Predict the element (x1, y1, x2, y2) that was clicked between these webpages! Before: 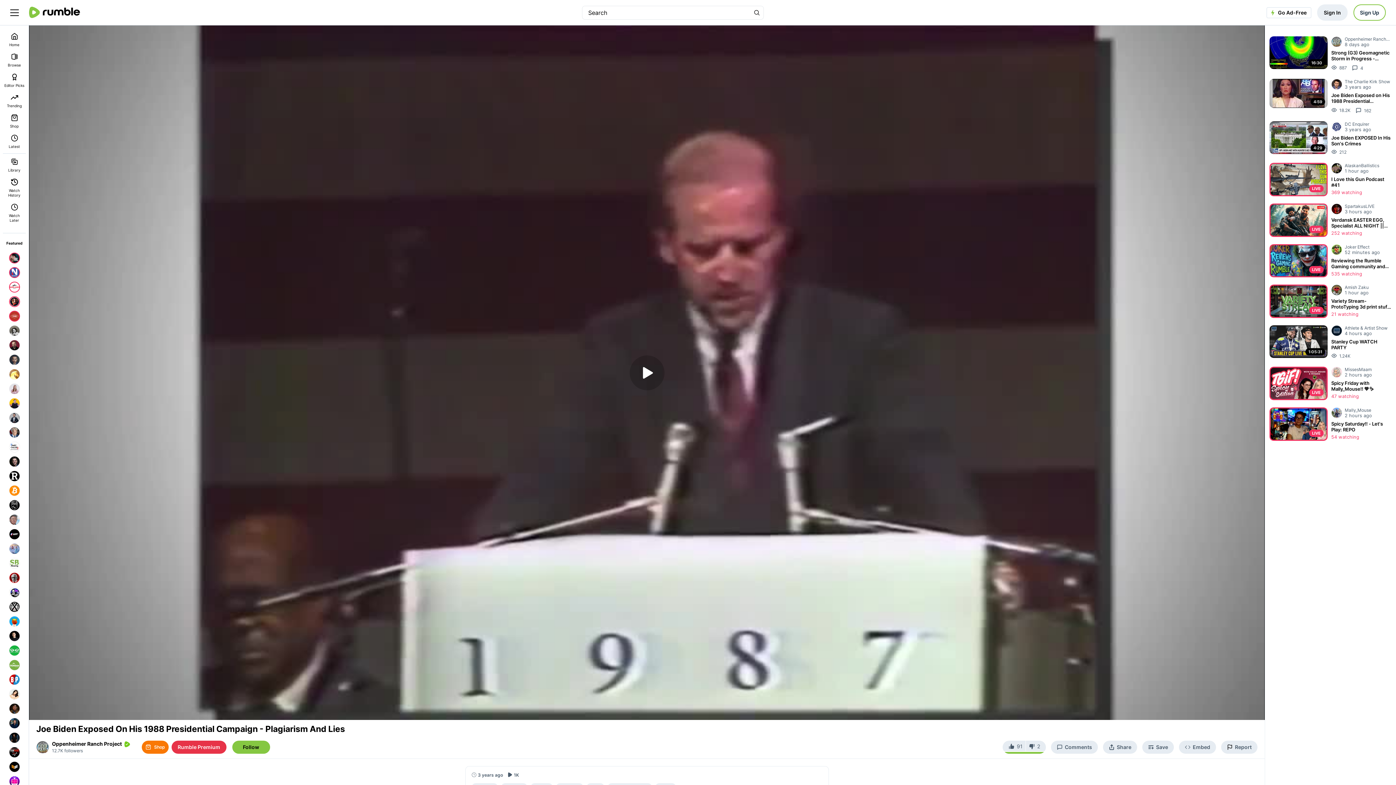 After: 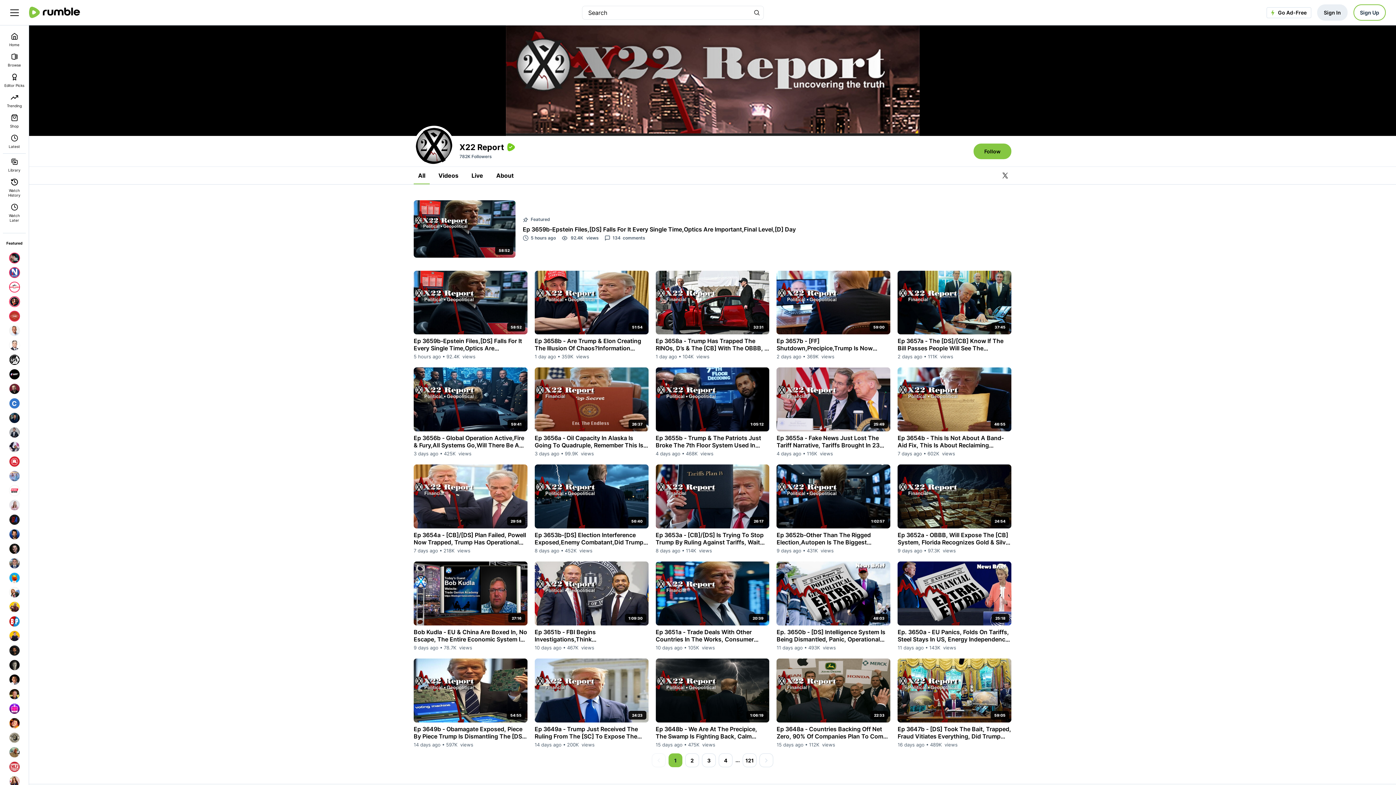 Action: bbox: (7, 600, 21, 614)